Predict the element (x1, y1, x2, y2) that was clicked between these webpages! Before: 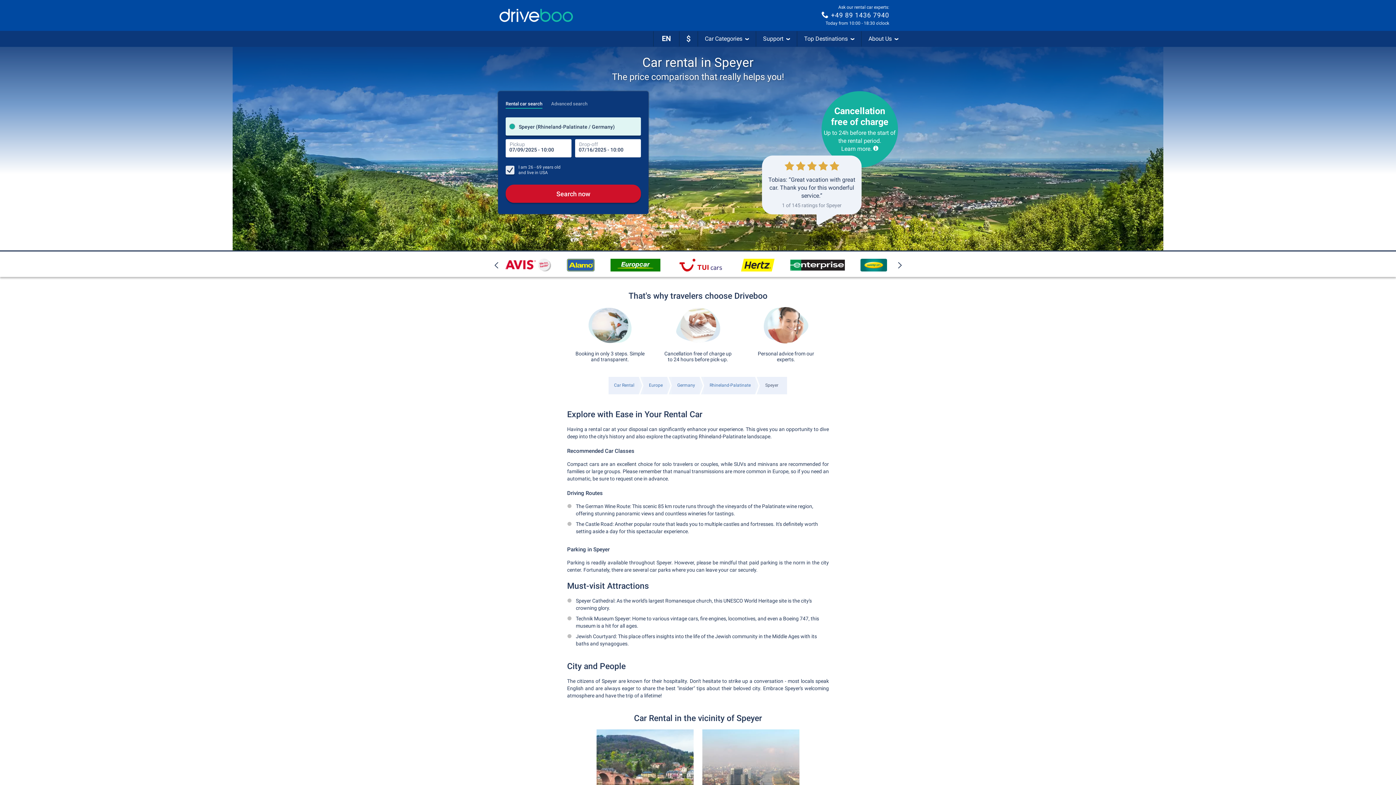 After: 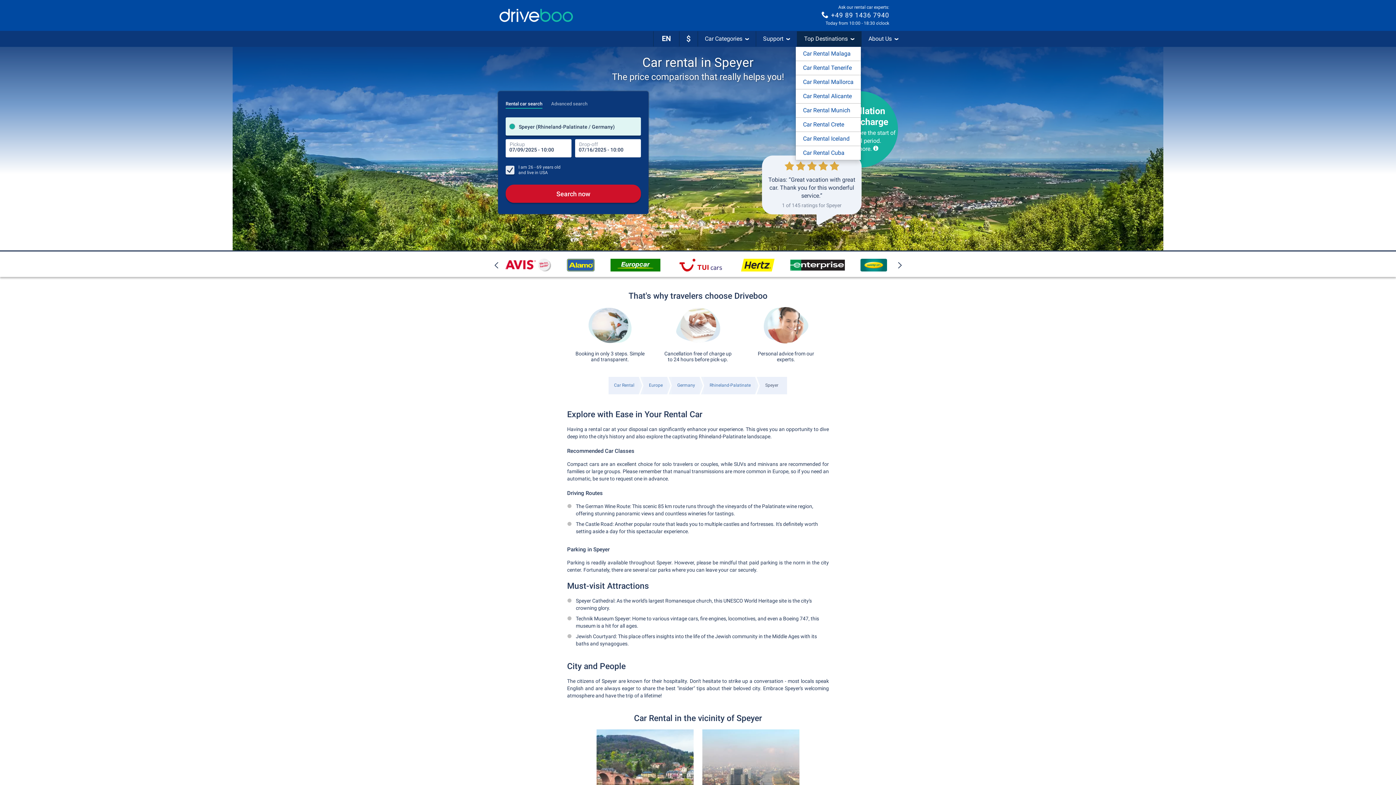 Action: label: Top Destinations bbox: (797, 31, 861, 46)